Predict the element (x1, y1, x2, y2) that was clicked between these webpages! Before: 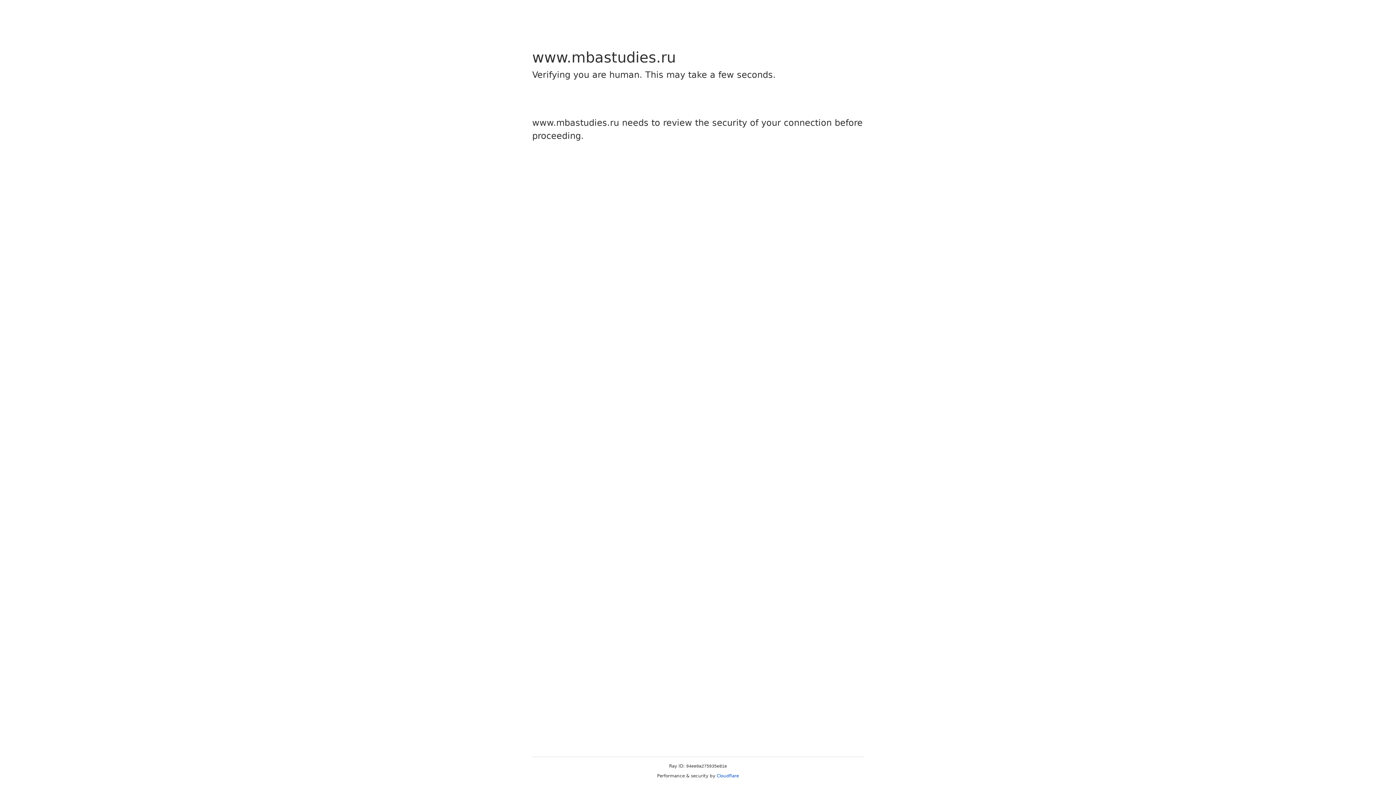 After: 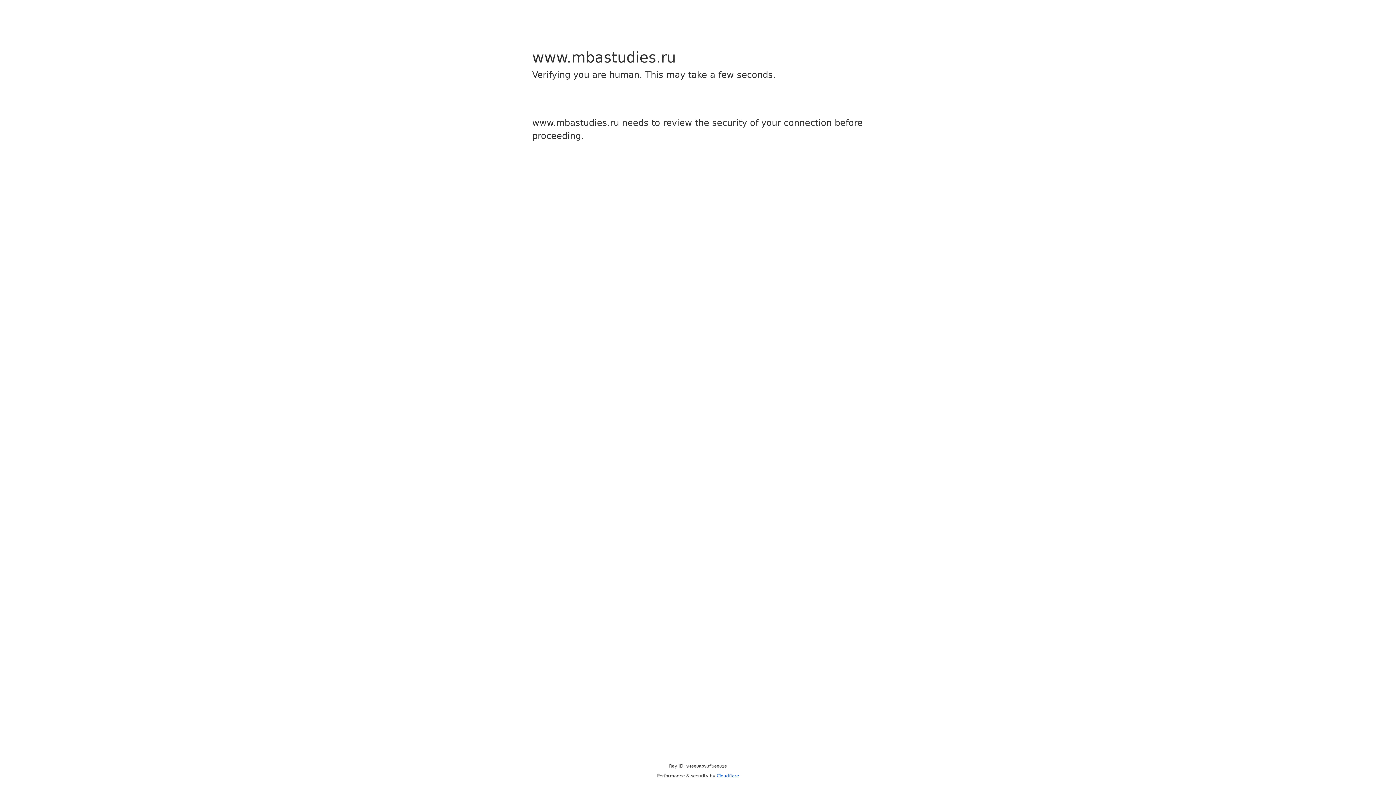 Action: bbox: (716, 773, 739, 778) label: Cloudflare